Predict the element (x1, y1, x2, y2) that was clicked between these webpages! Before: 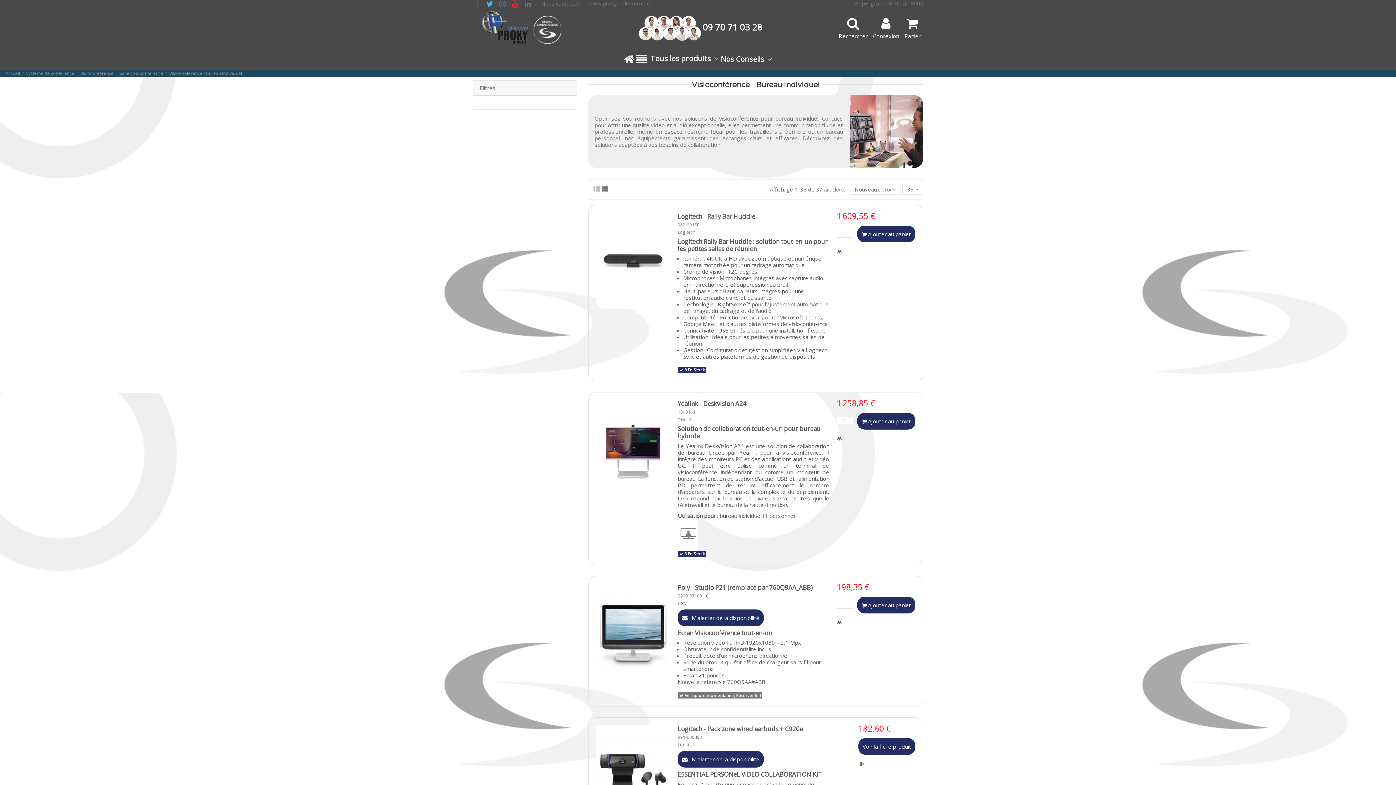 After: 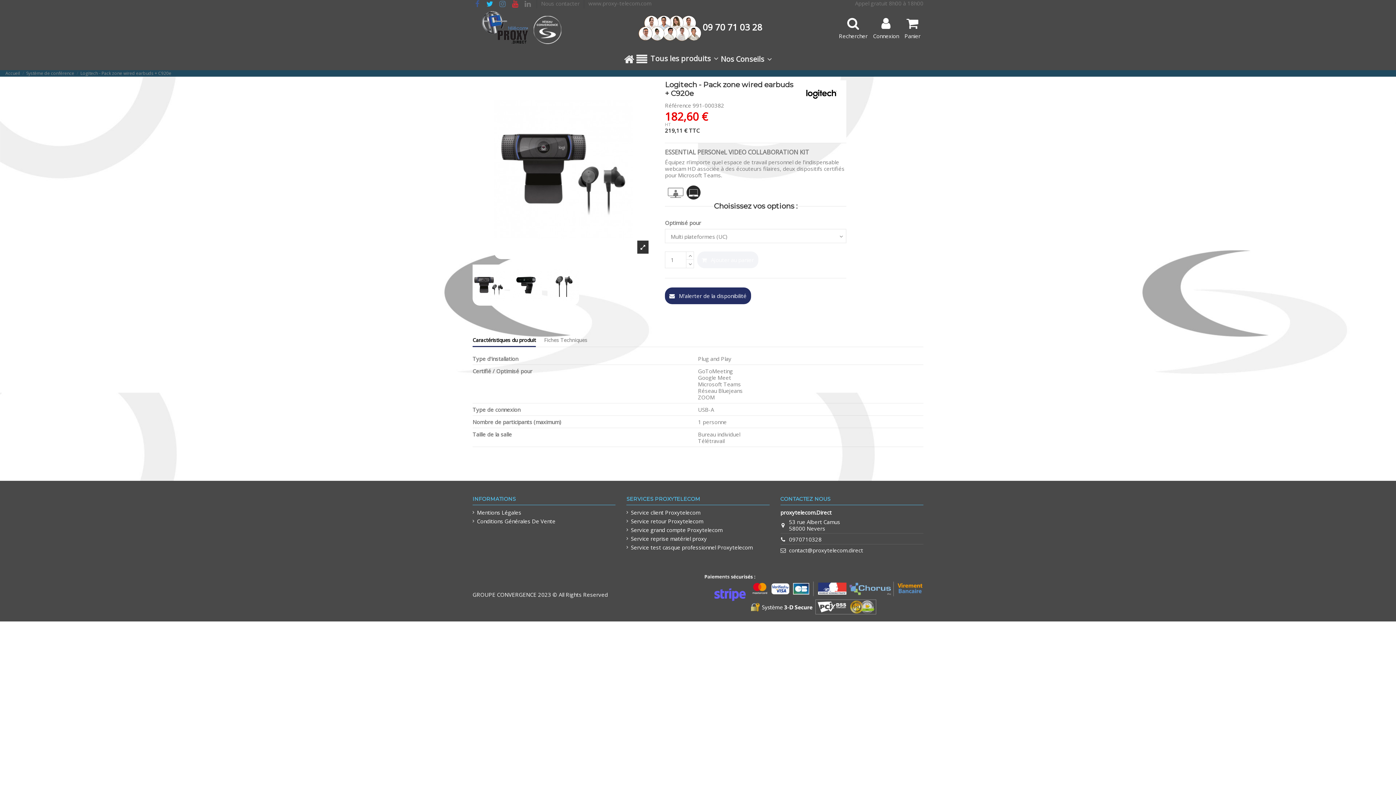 Action: bbox: (596, 725, 670, 821)